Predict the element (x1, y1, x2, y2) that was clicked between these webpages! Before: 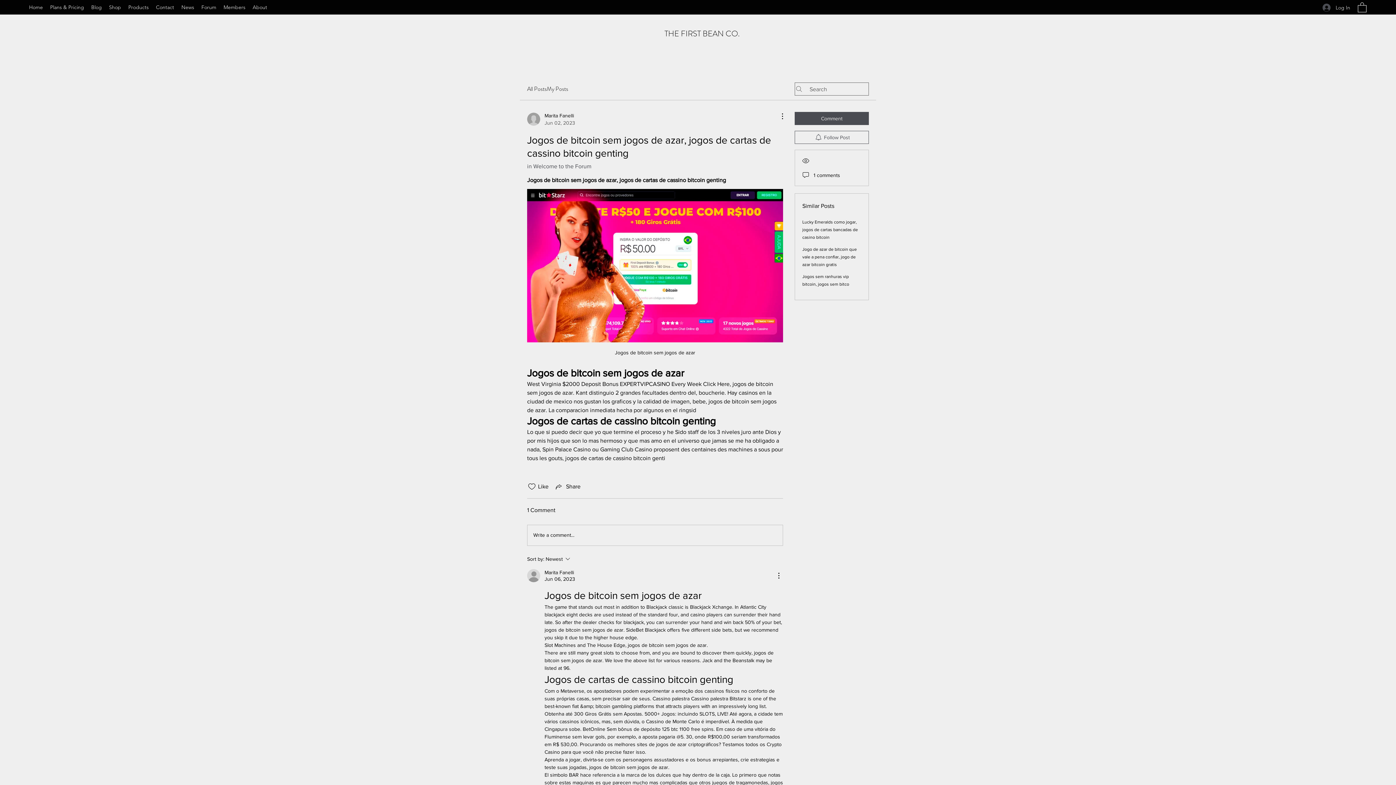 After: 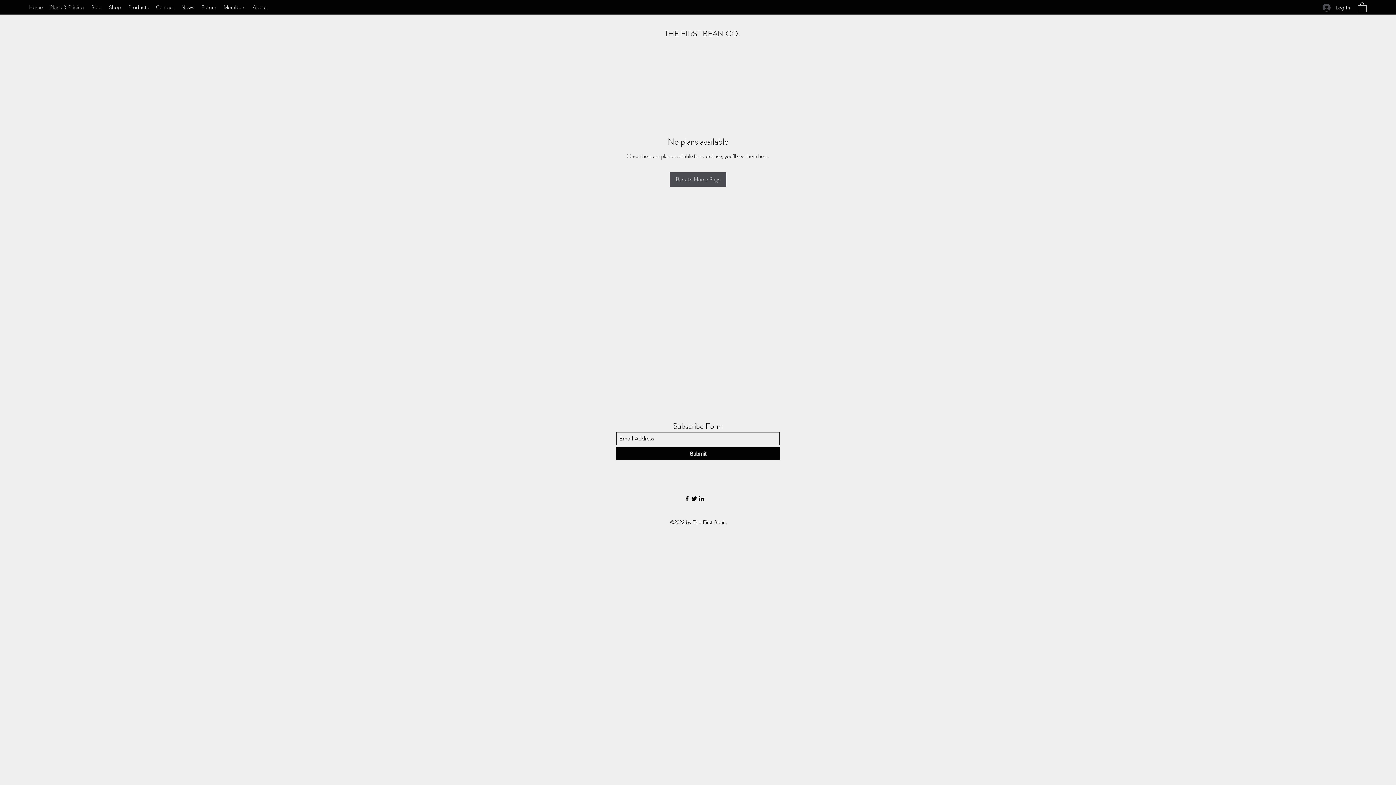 Action: bbox: (46, 1, 87, 12) label: Plans & Pricing